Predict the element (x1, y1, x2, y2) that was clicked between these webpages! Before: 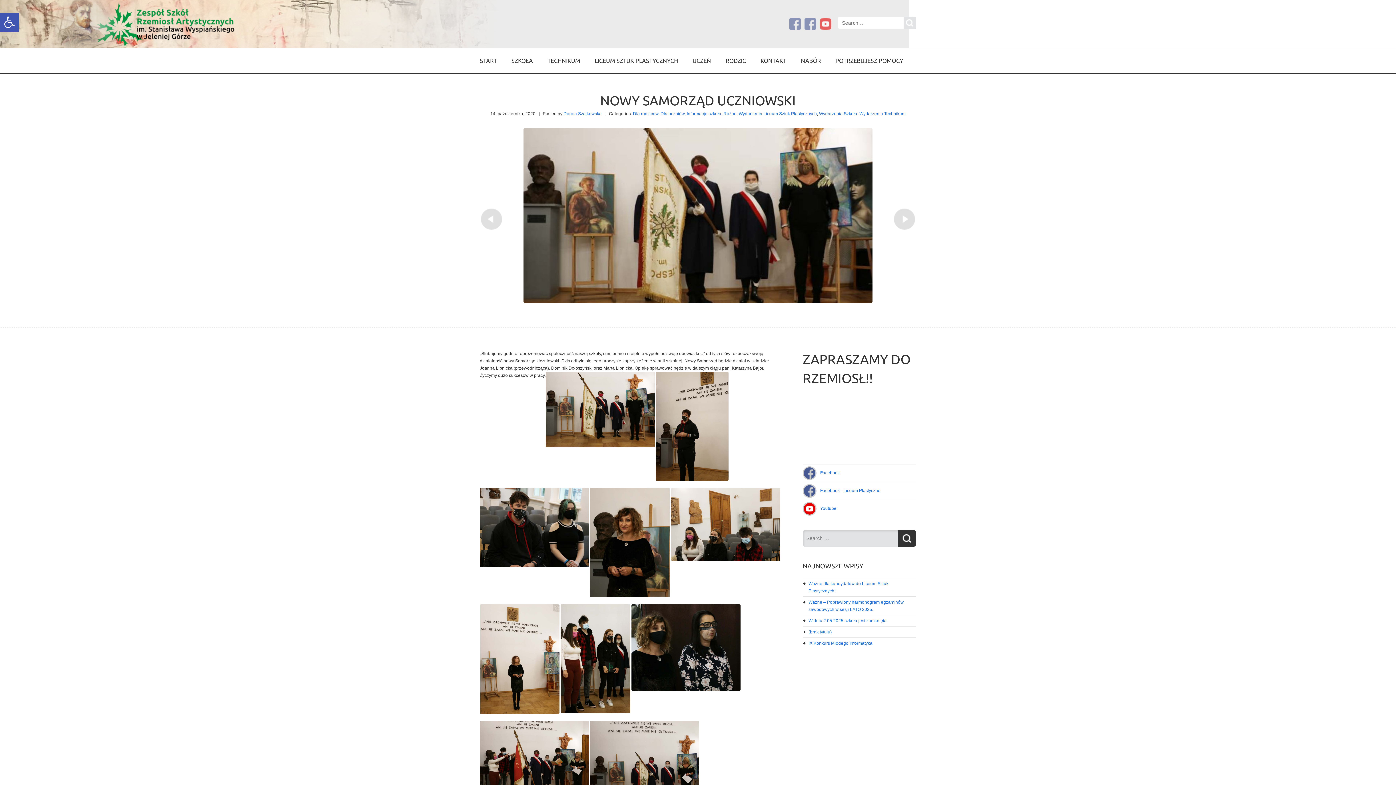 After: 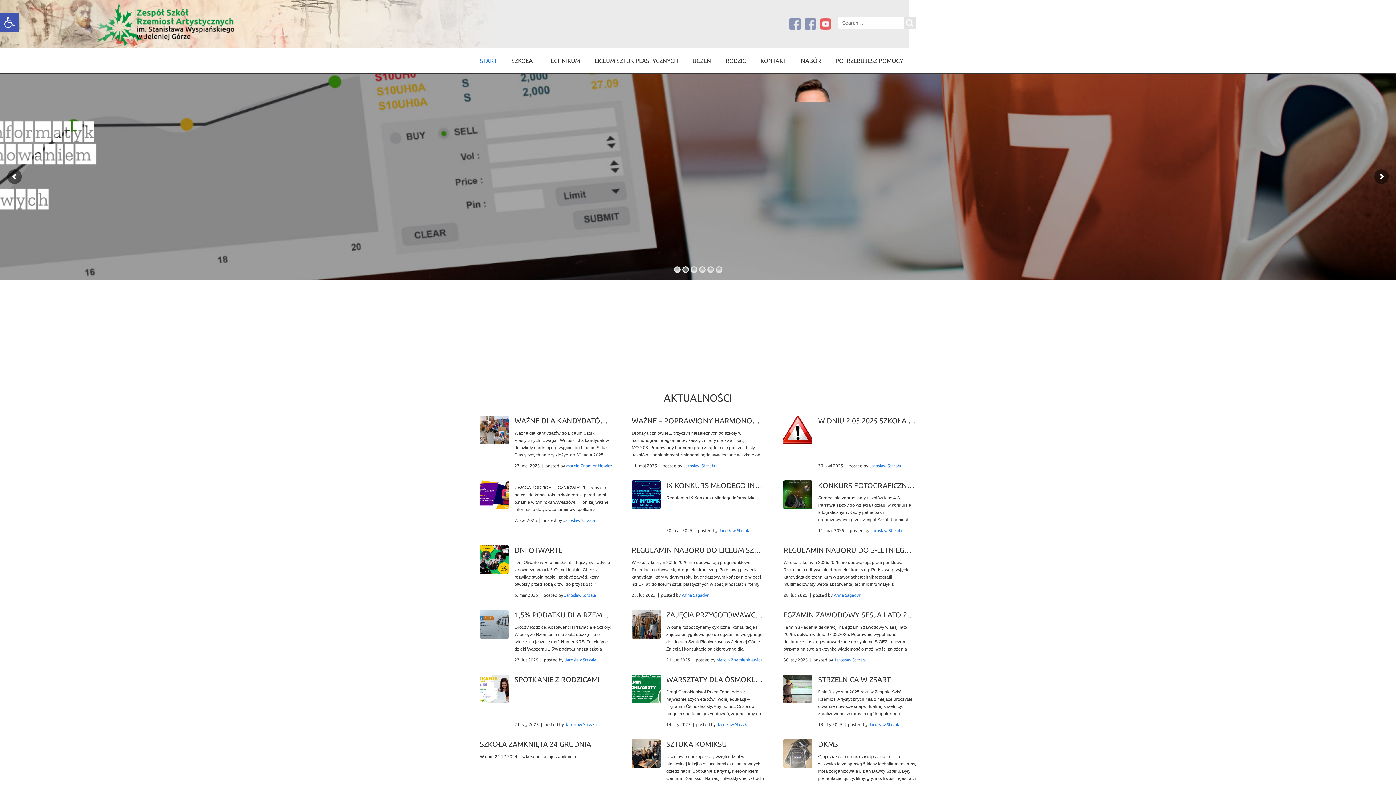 Action: bbox: (480, 52, 497, 69) label: START